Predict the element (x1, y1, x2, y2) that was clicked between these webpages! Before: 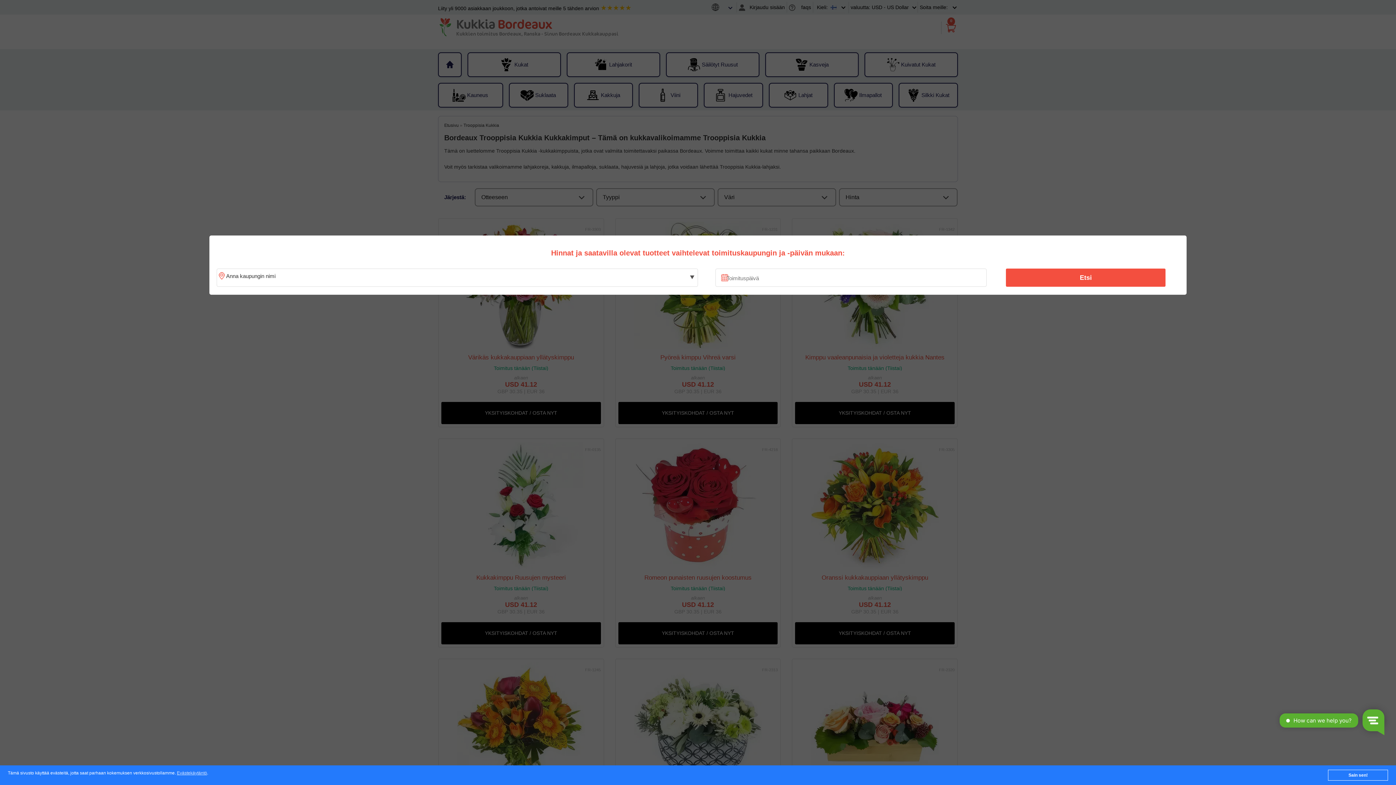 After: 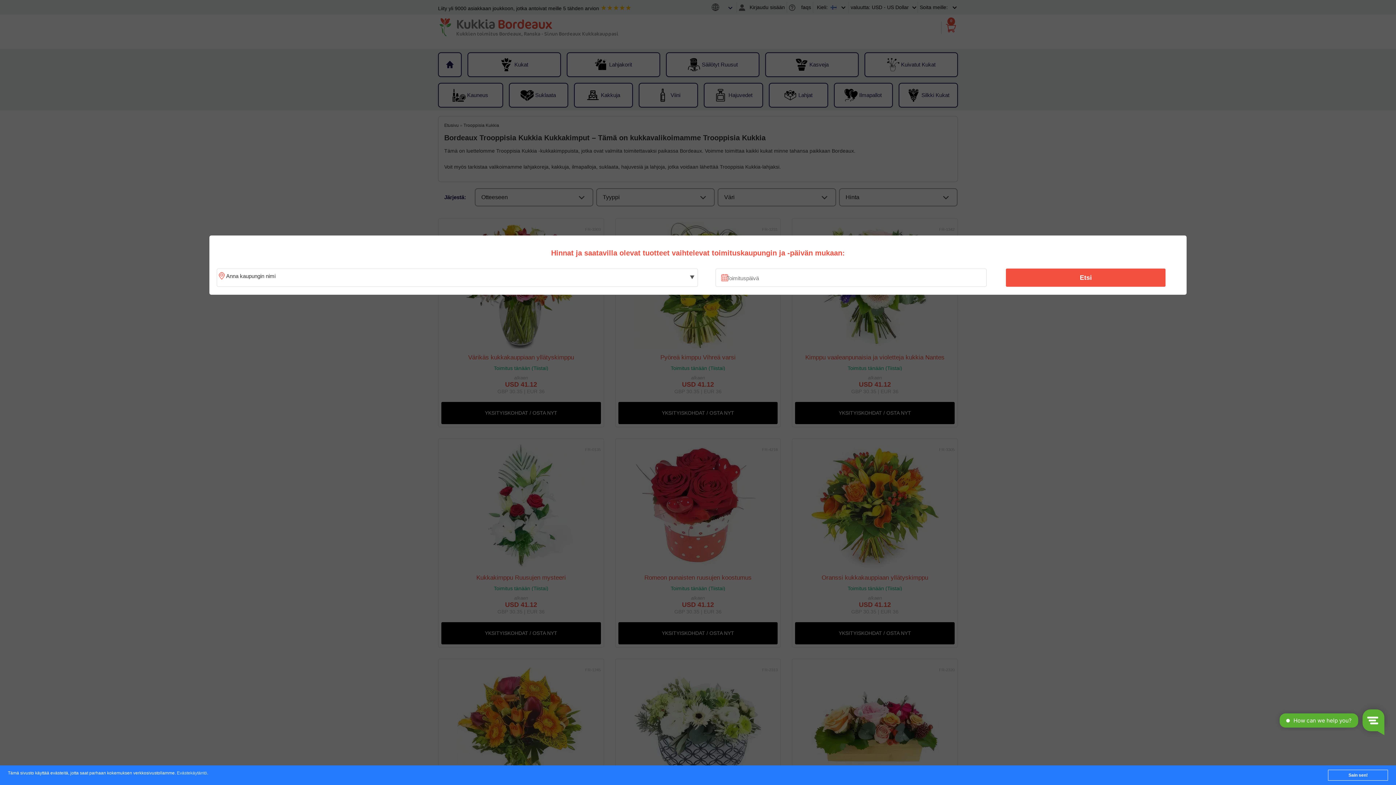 Action: bbox: (176, 771, 207, 776) label: Evästekäytäntö